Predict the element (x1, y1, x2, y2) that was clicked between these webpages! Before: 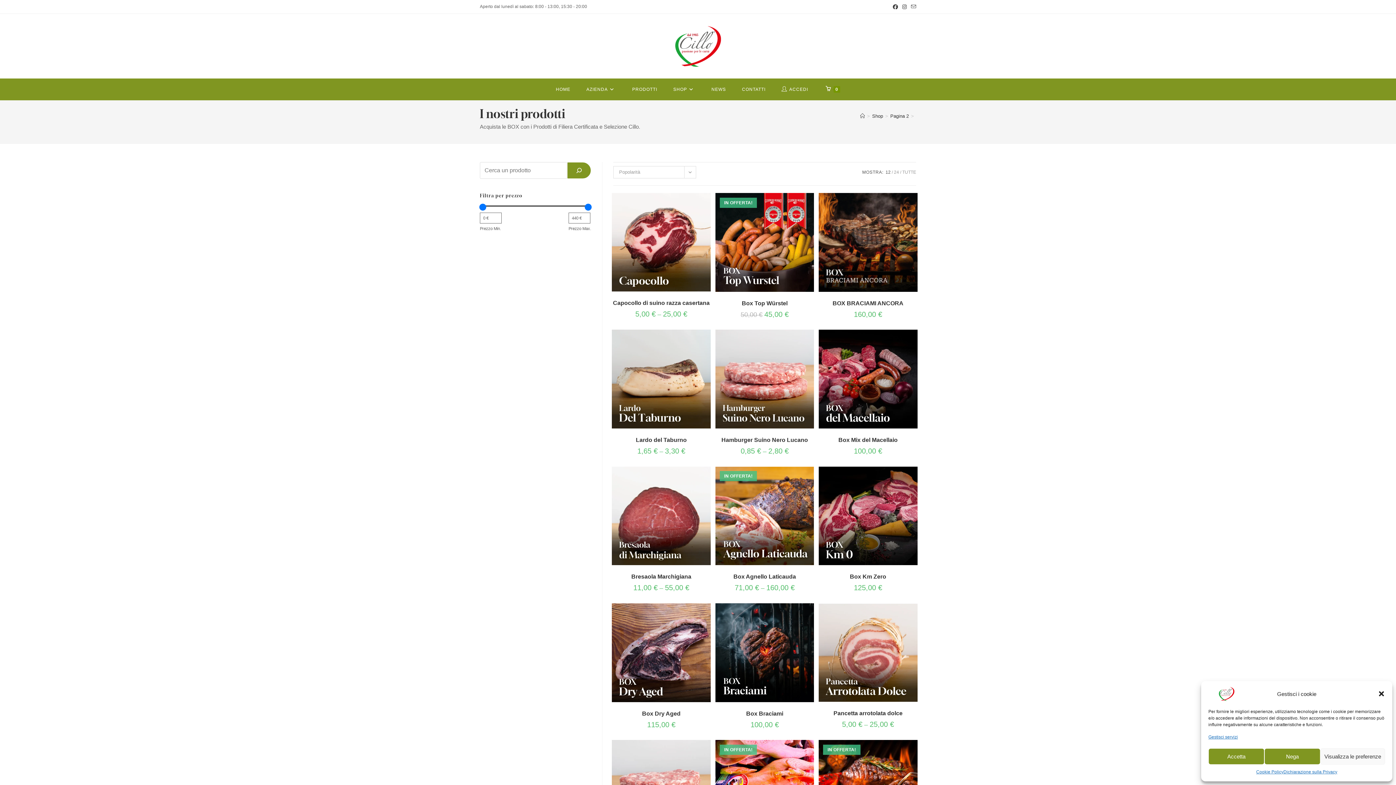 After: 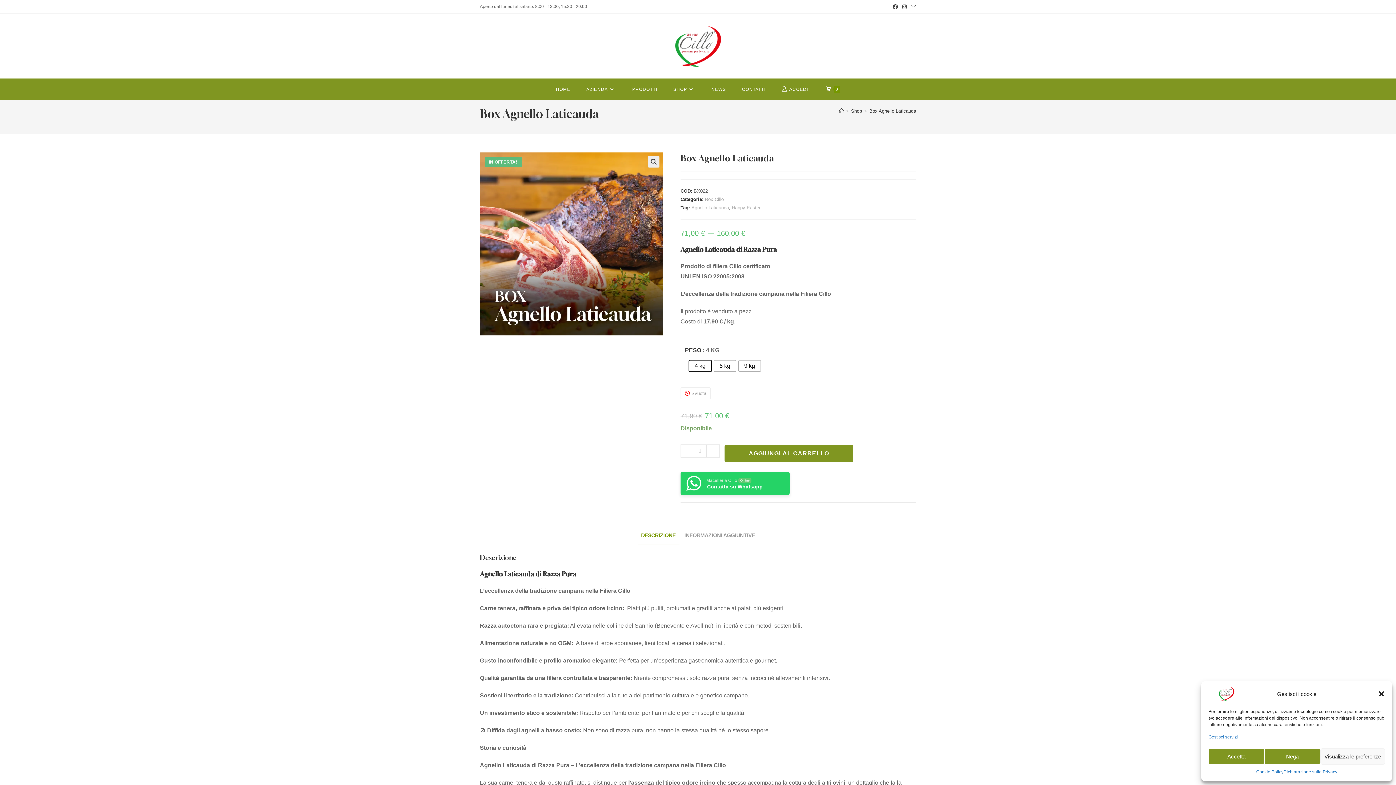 Action: bbox: (715, 512, 814, 518)